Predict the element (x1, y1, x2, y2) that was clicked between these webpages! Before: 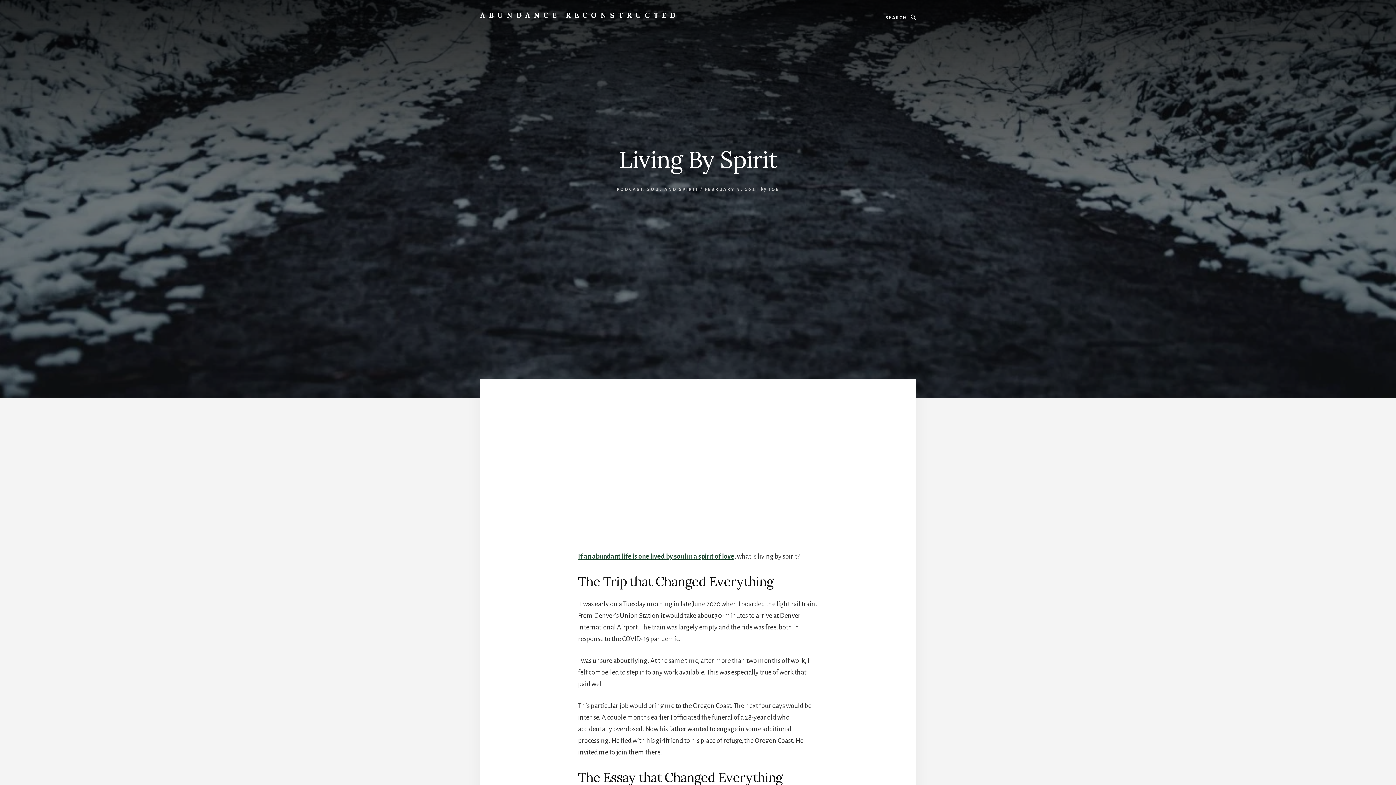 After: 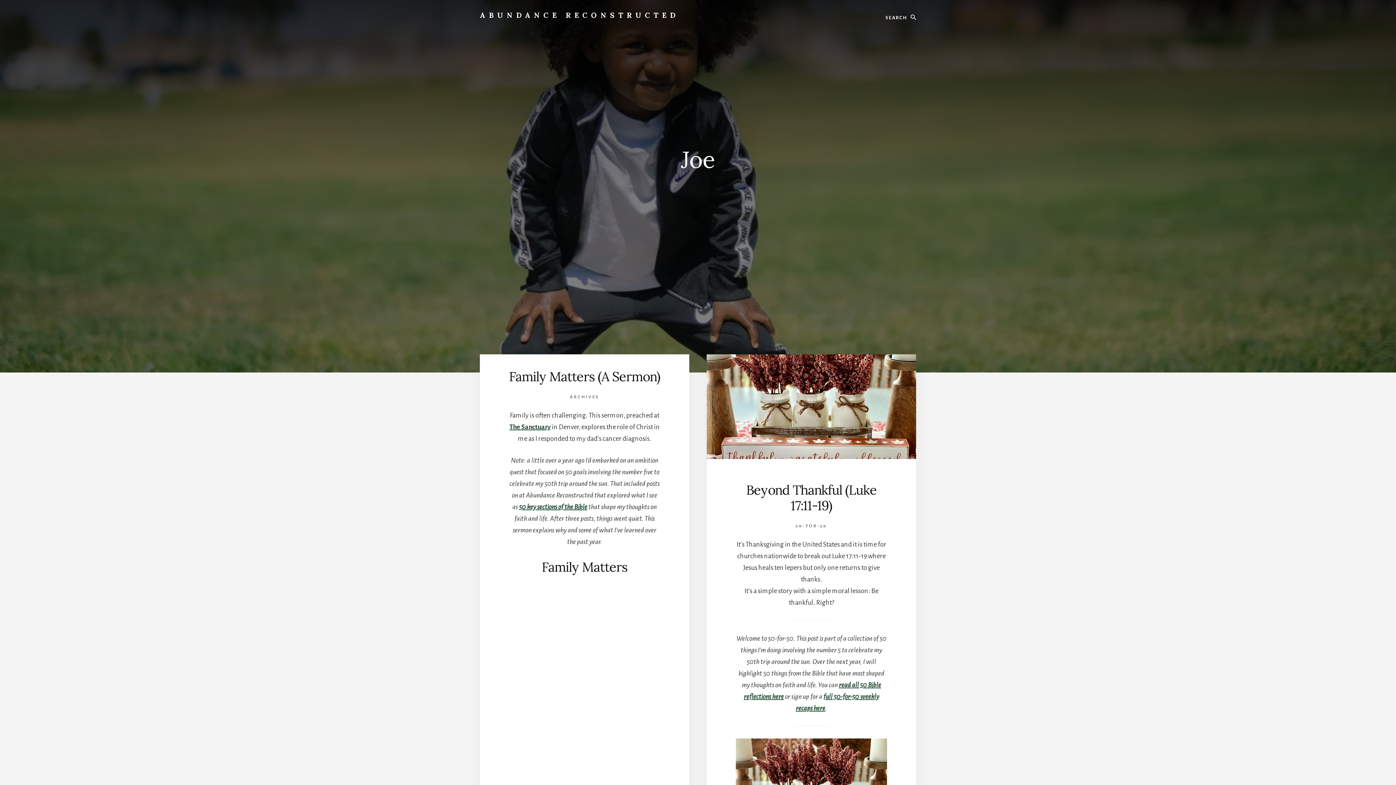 Action: label: JOE bbox: (768, 187, 779, 192)